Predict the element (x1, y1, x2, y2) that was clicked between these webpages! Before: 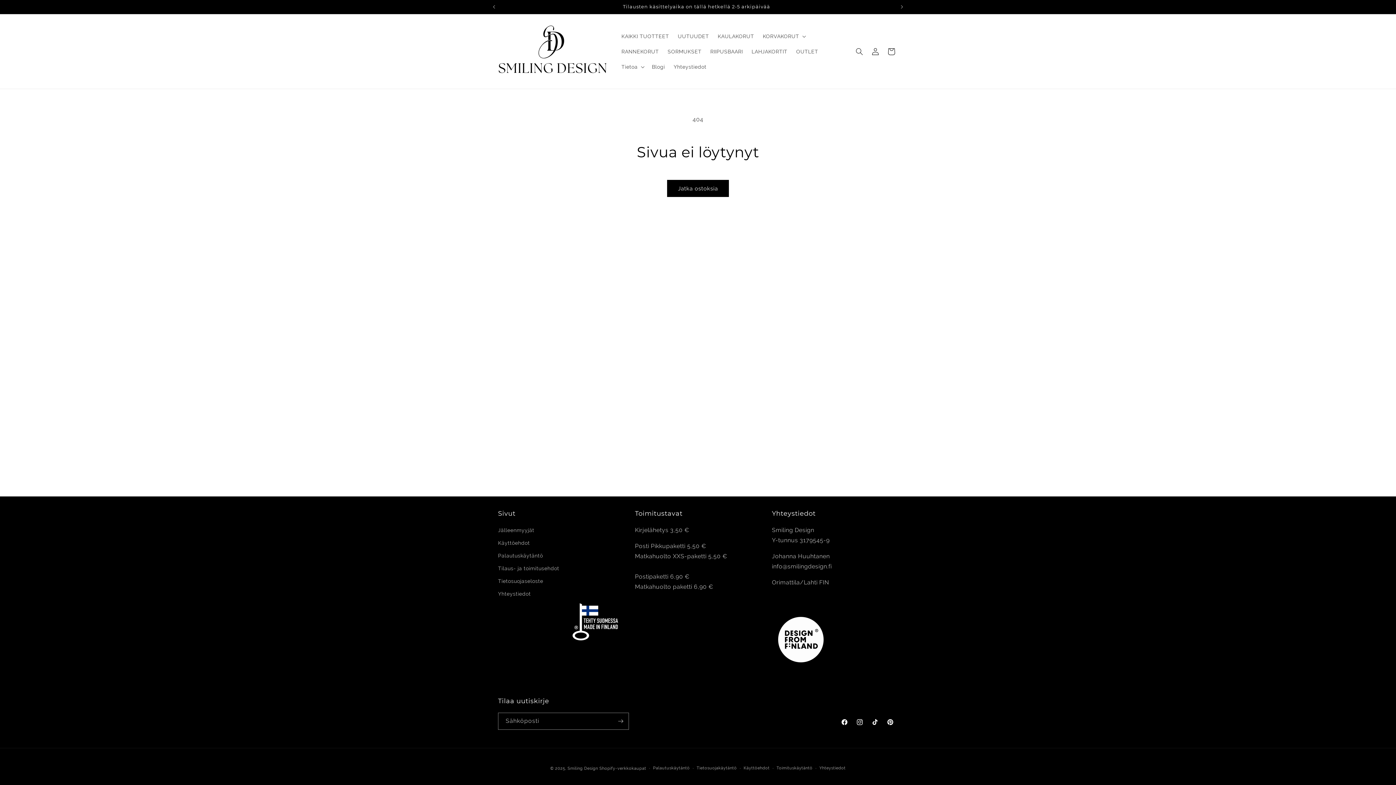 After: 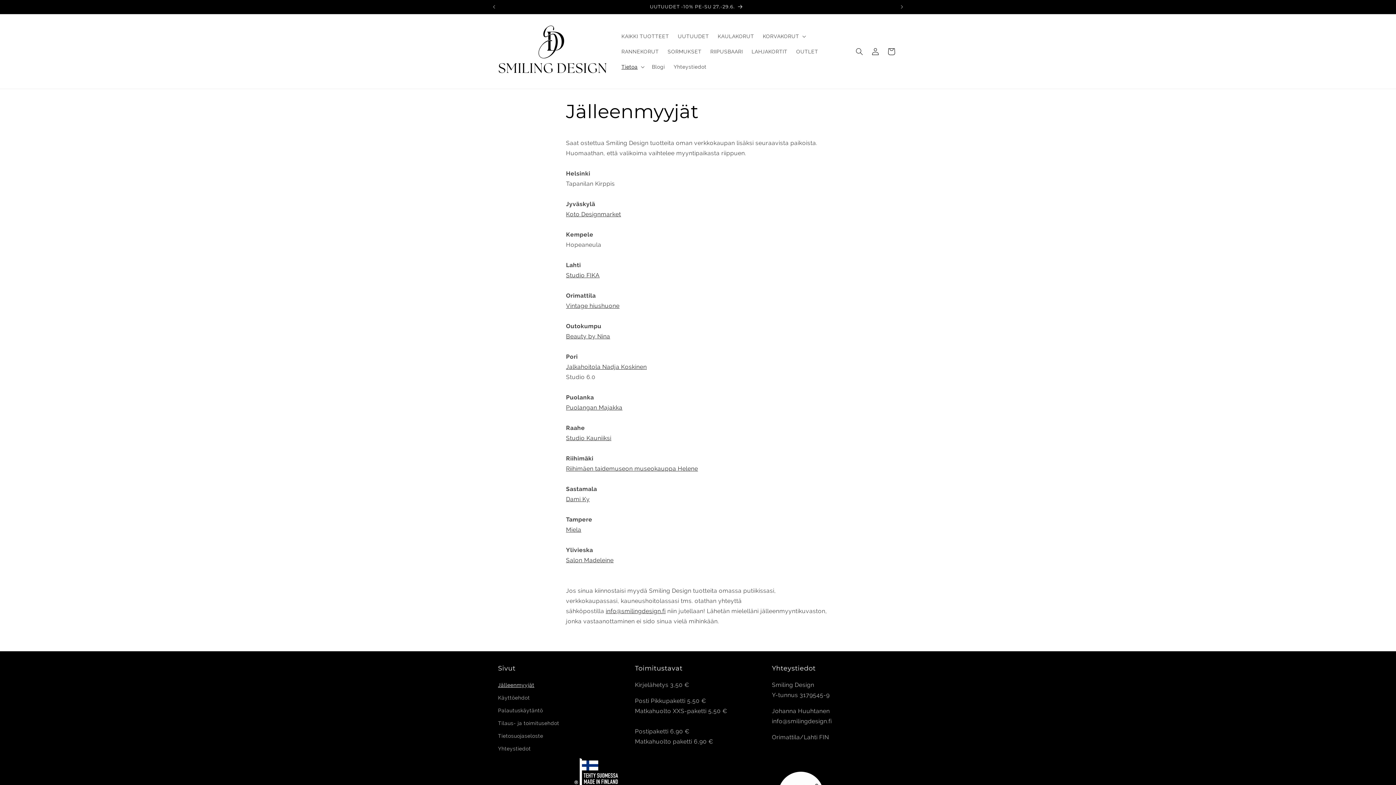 Action: label: Jälleenmyyjät bbox: (498, 526, 534, 537)